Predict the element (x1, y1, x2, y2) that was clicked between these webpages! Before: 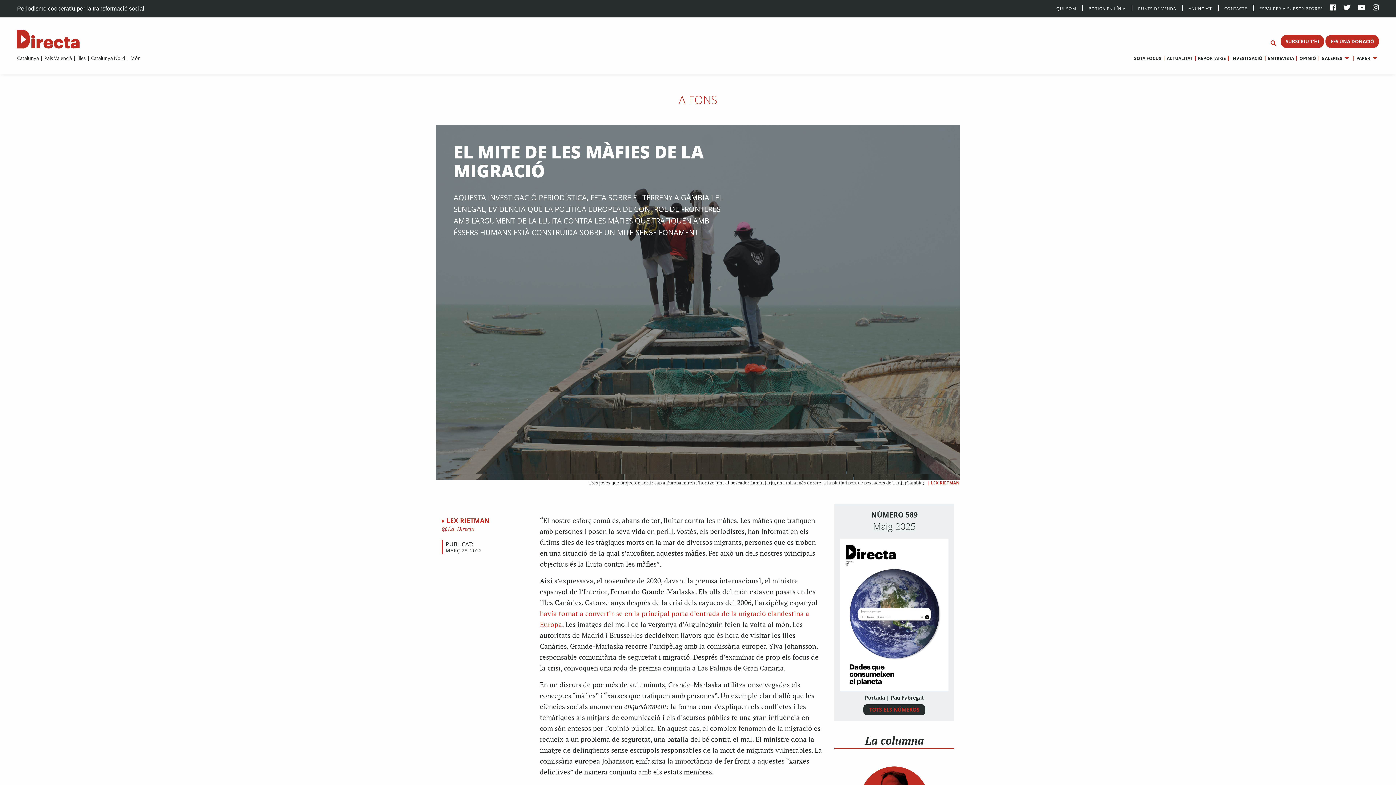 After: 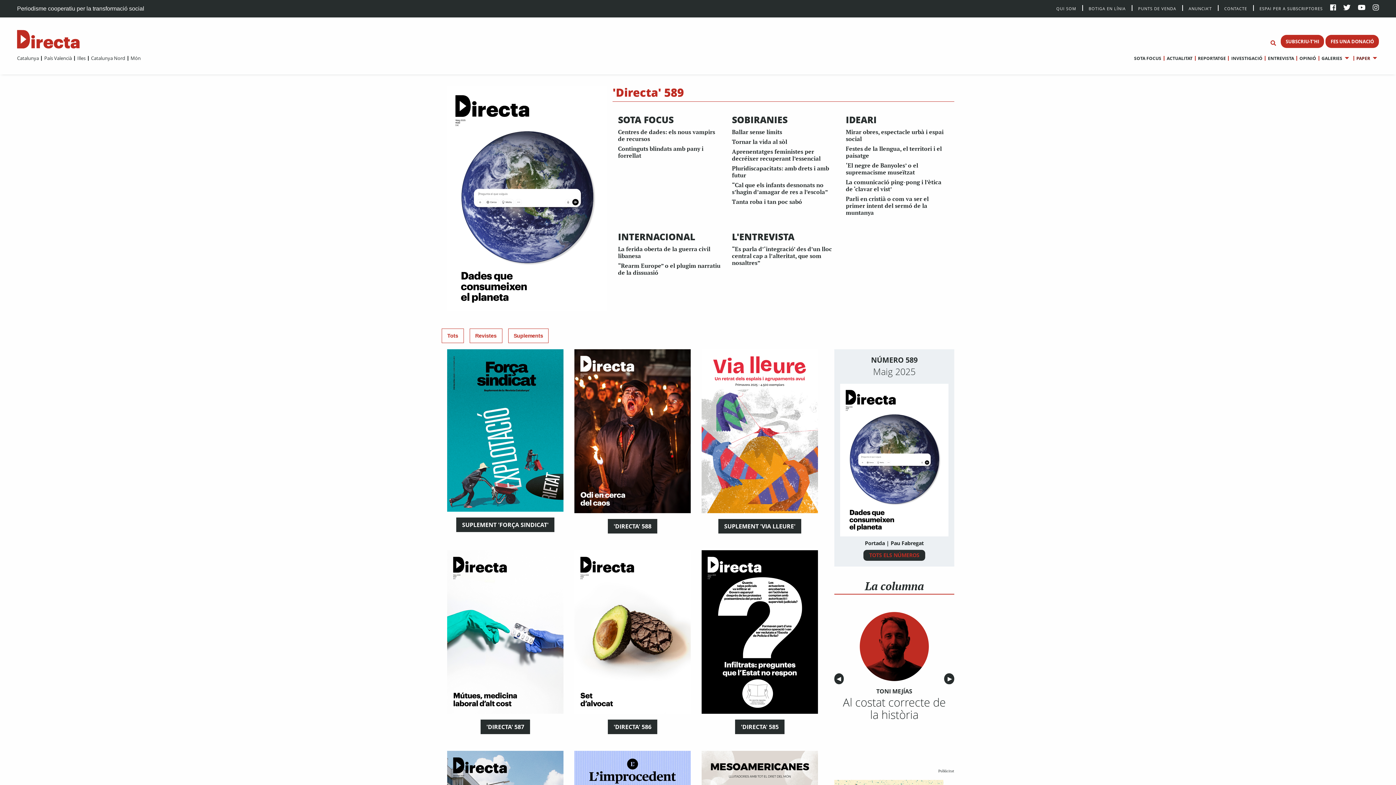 Action: label: PAPER bbox: (1353, 54, 1379, 61)